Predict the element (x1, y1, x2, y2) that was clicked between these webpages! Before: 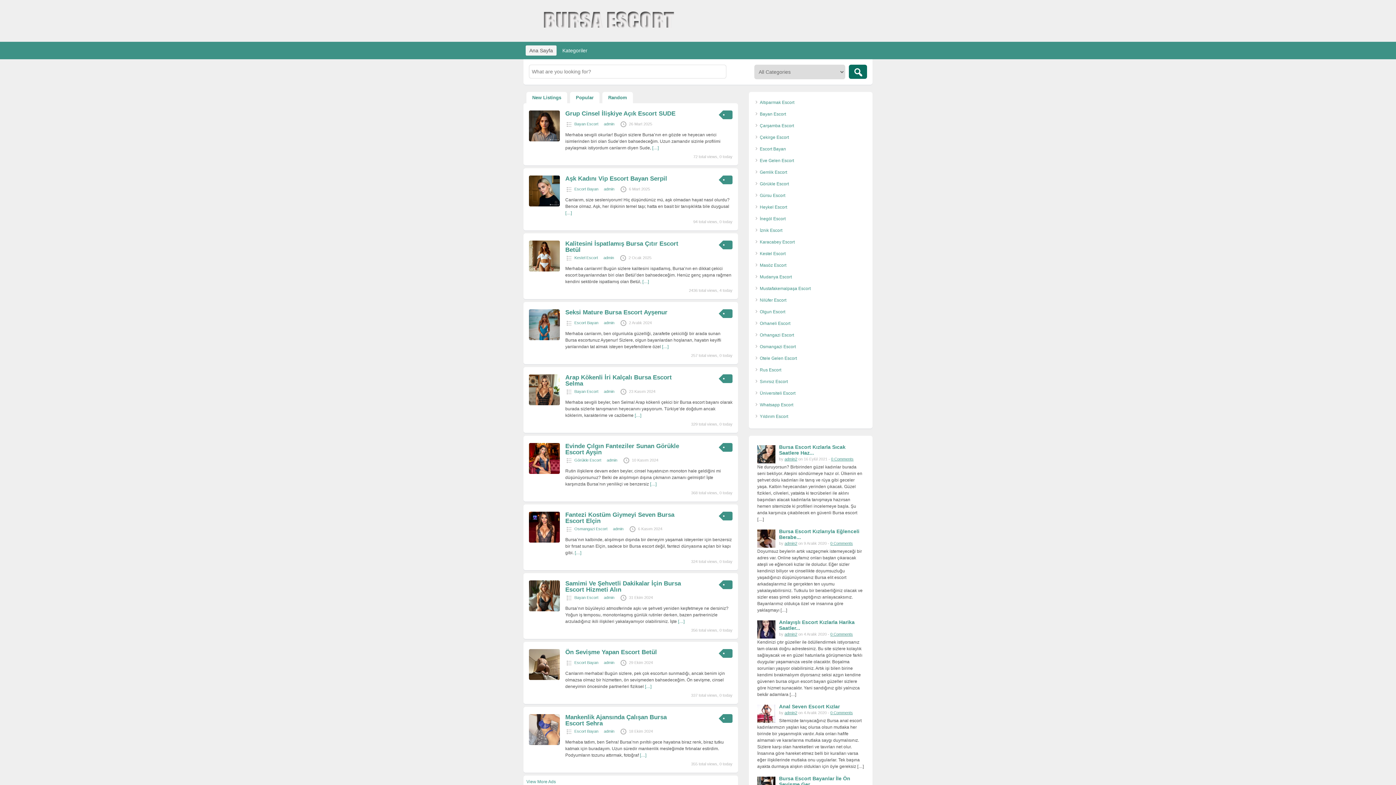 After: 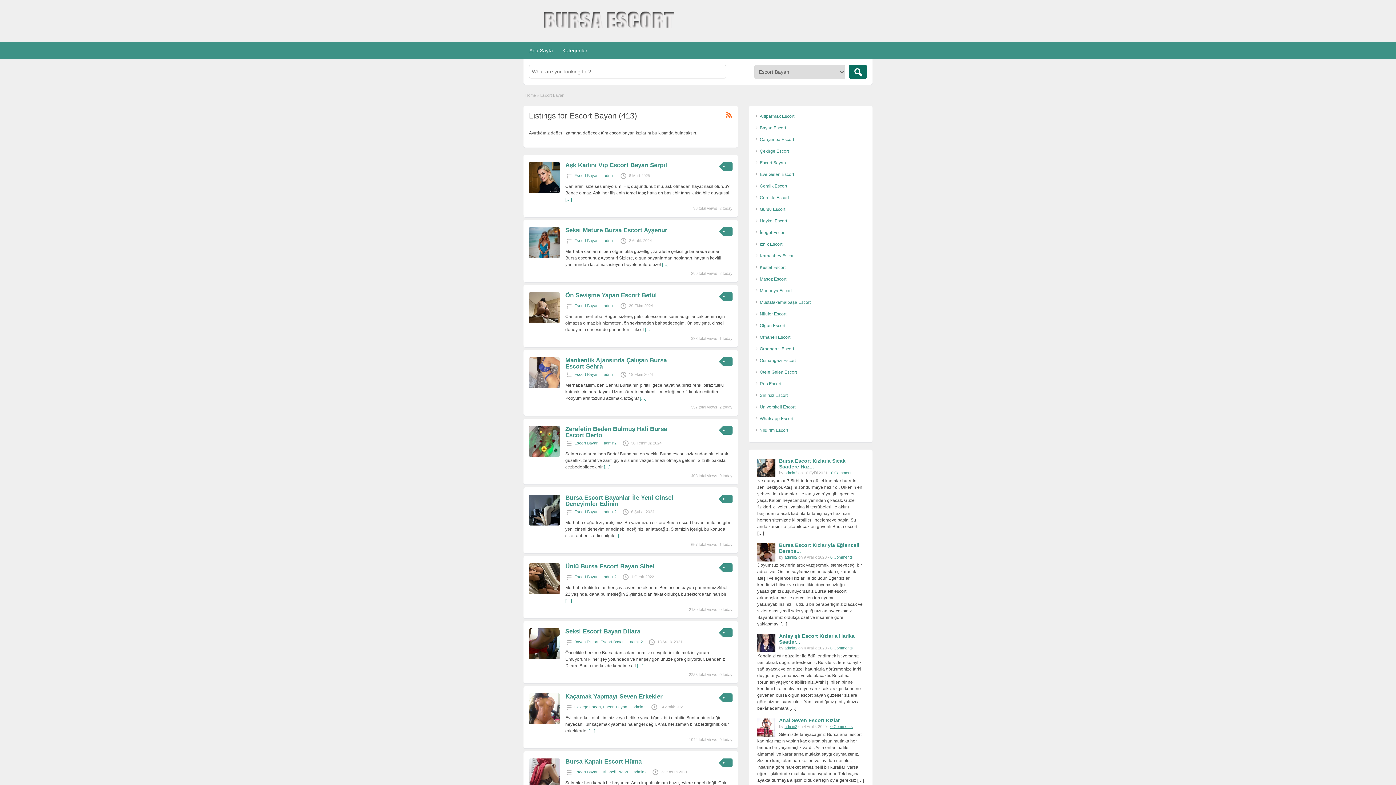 Action: label: Escort Bayan bbox: (574, 320, 598, 325)